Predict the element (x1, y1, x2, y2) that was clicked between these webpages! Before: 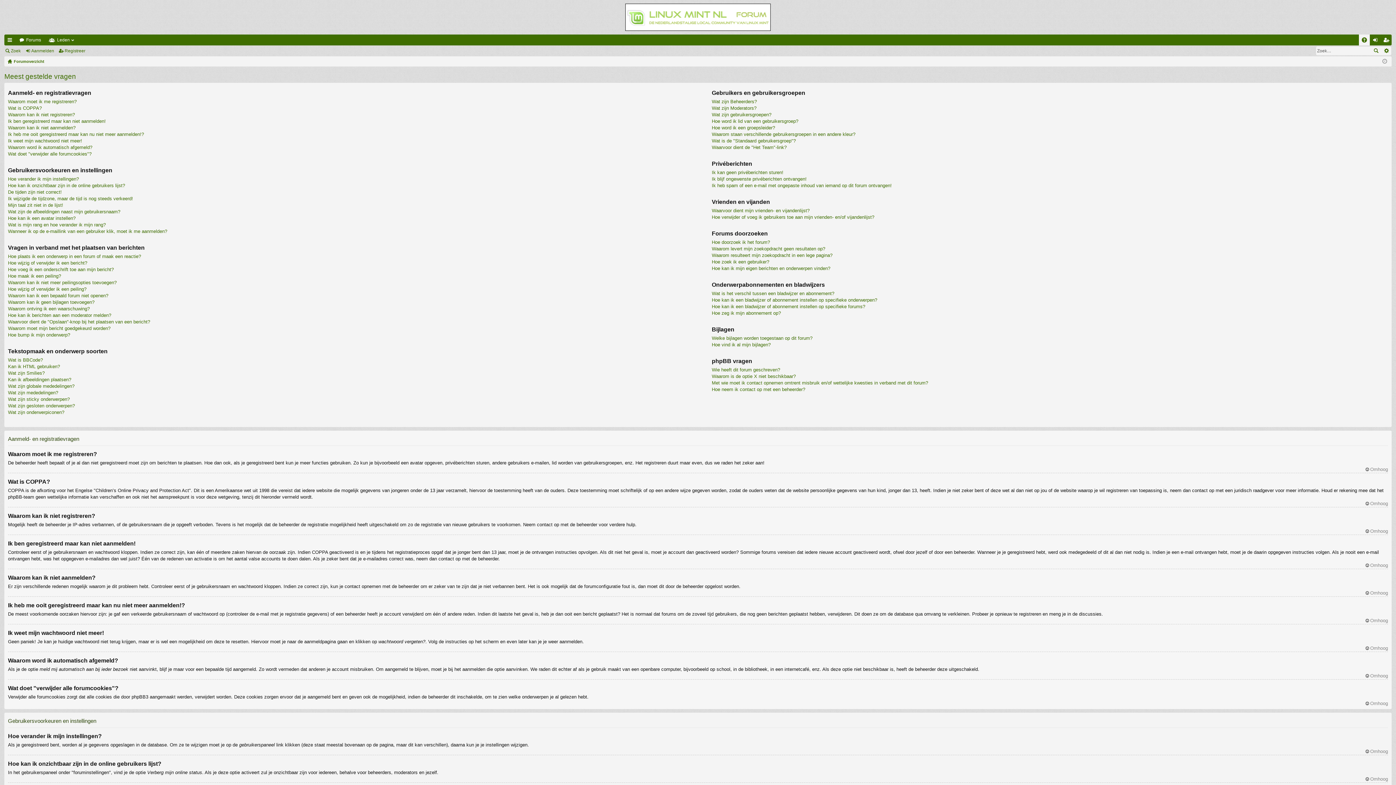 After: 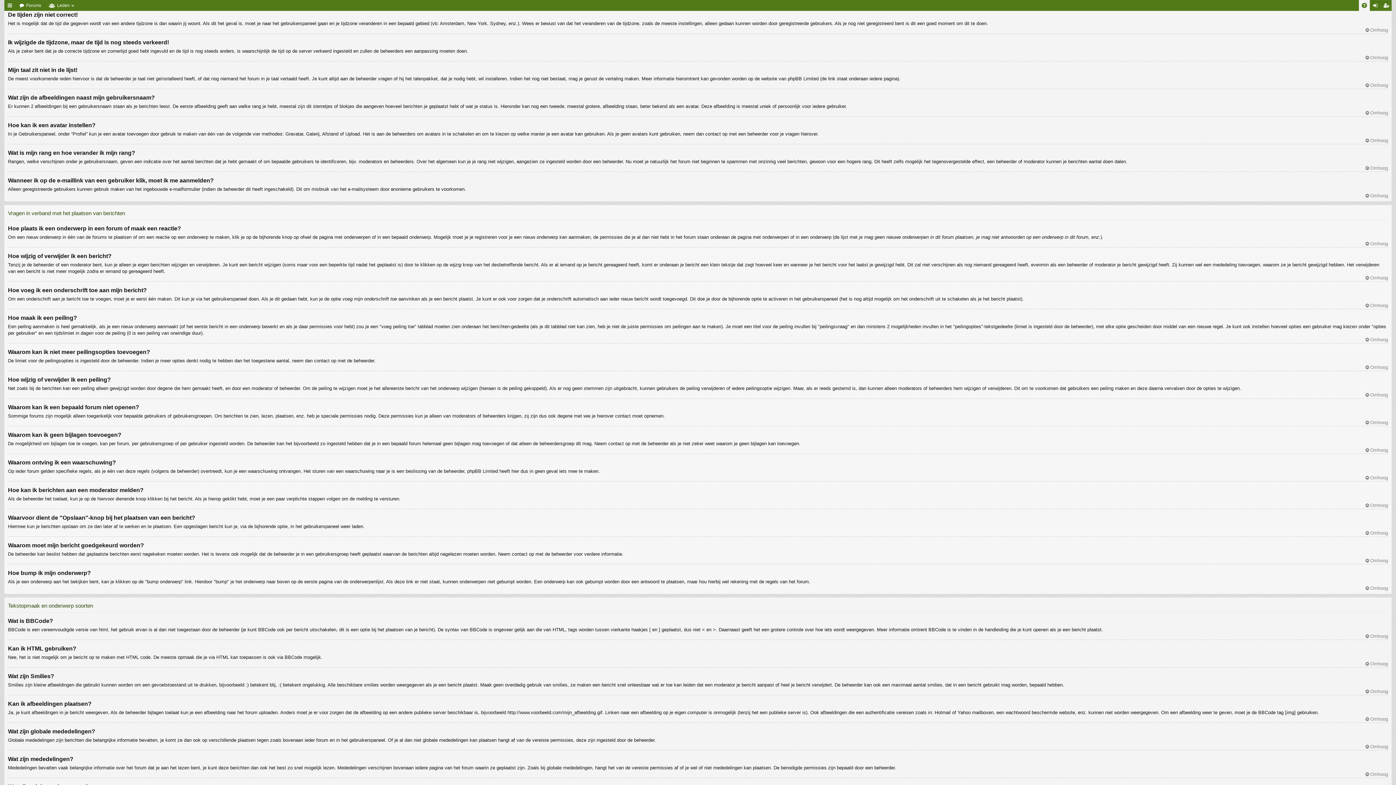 Action: label: De tijden zijn niet correct! bbox: (8, 189, 61, 194)